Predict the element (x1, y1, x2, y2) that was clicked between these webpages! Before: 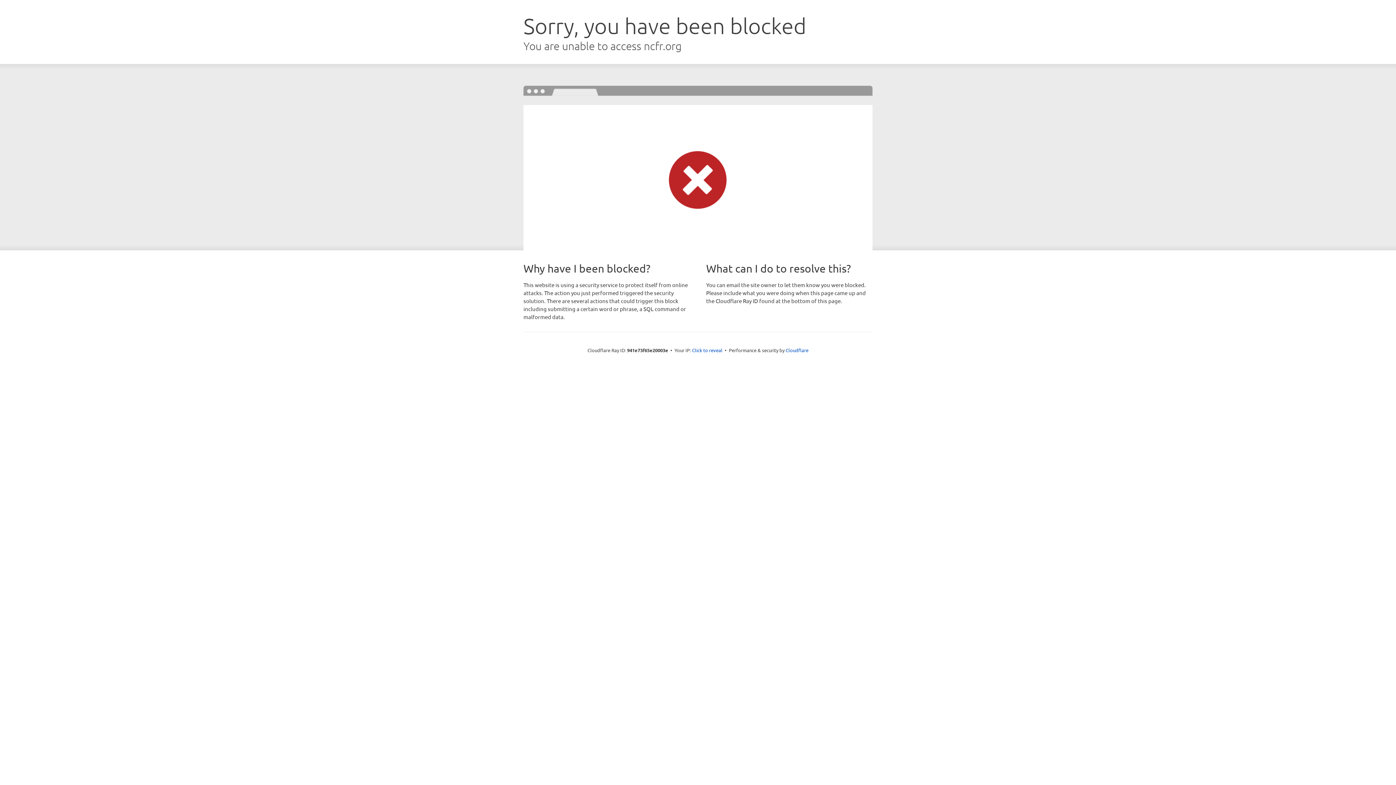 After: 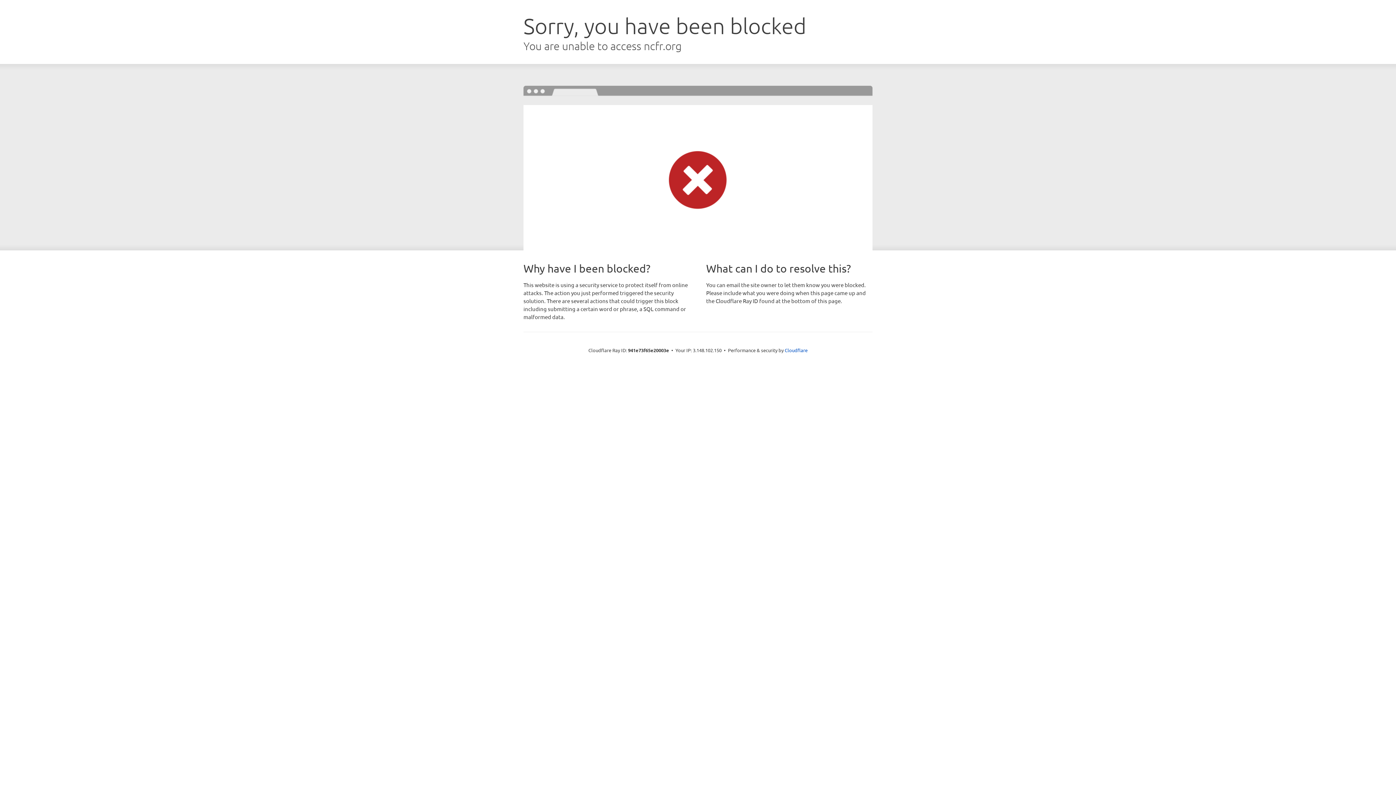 Action: bbox: (692, 346, 722, 353) label: Click to reveal